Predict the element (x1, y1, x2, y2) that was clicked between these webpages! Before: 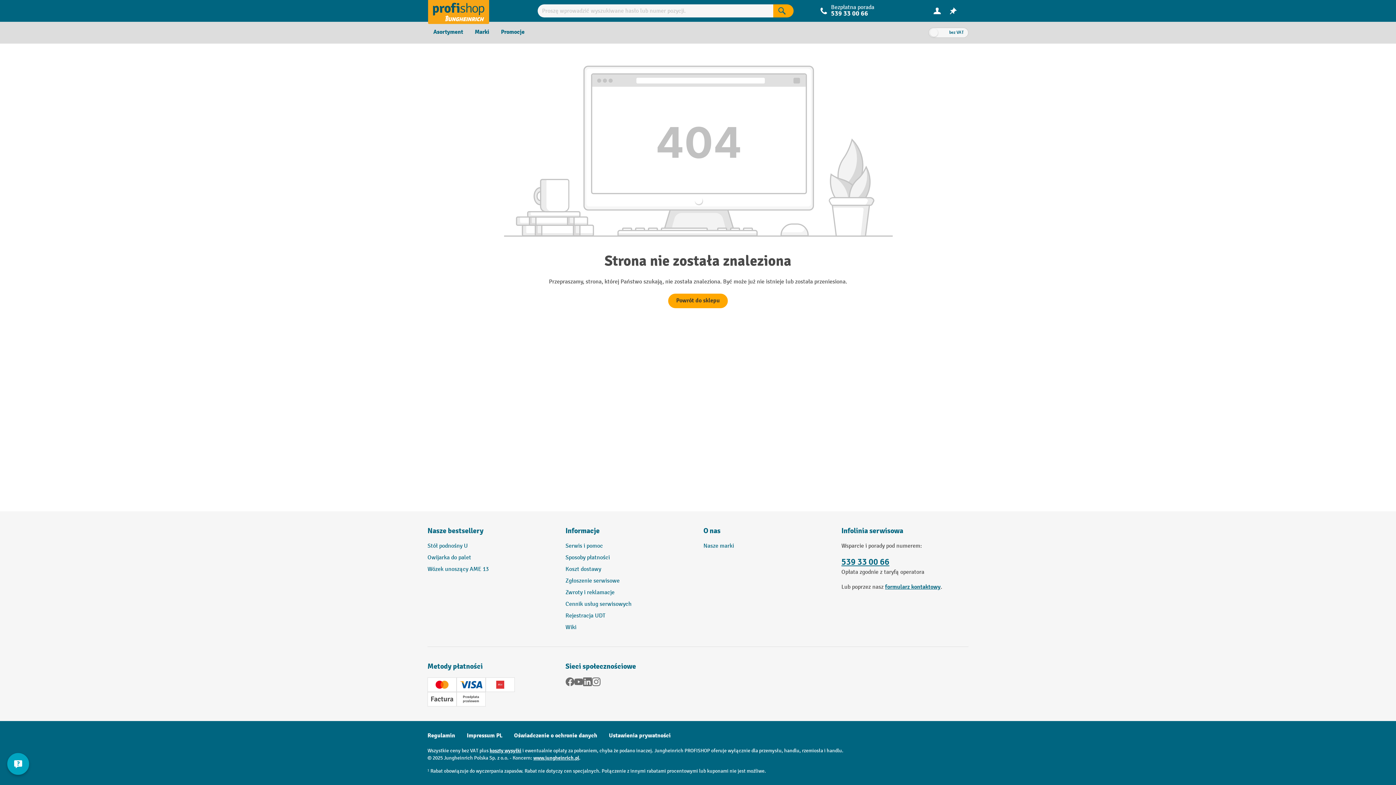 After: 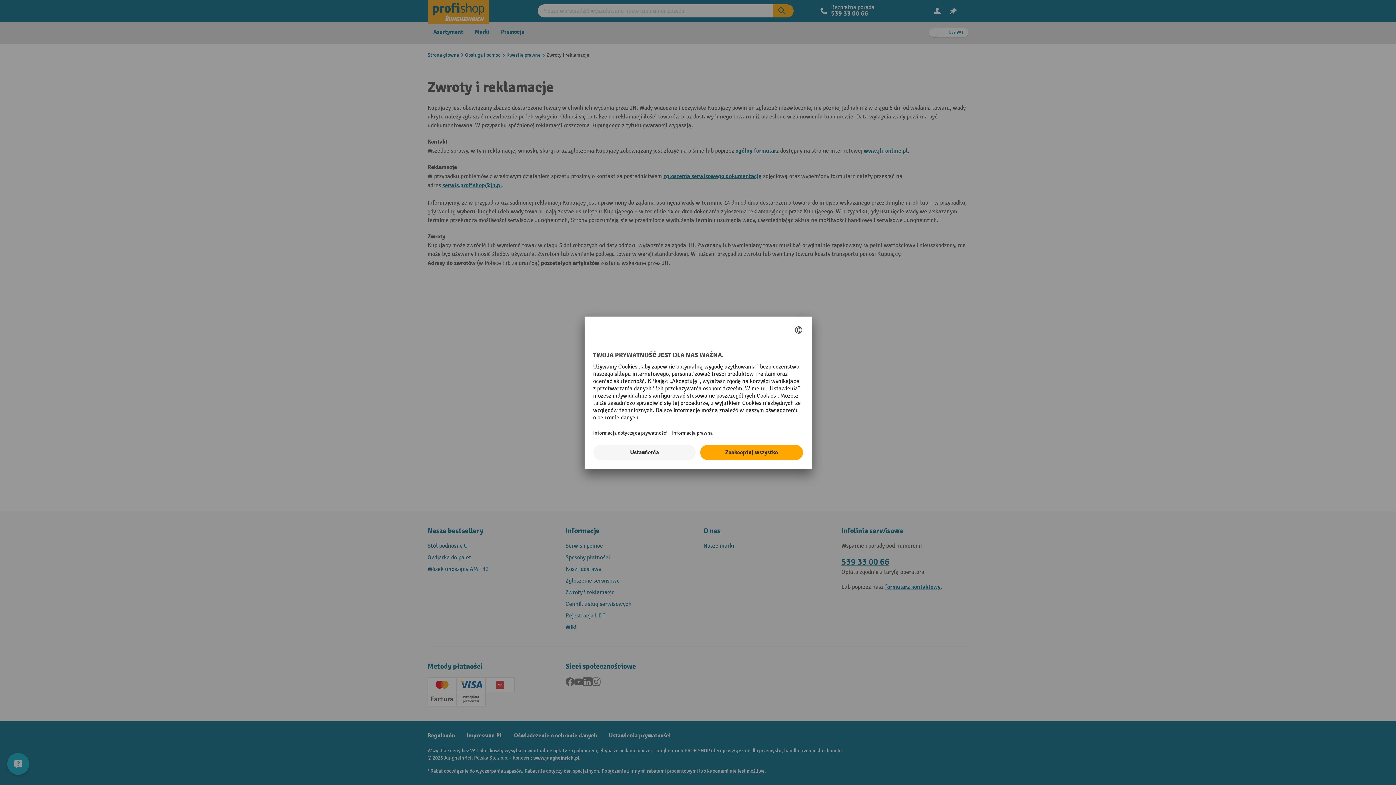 Action: label: Zwroty i reklamacje bbox: (565, 589, 614, 596)